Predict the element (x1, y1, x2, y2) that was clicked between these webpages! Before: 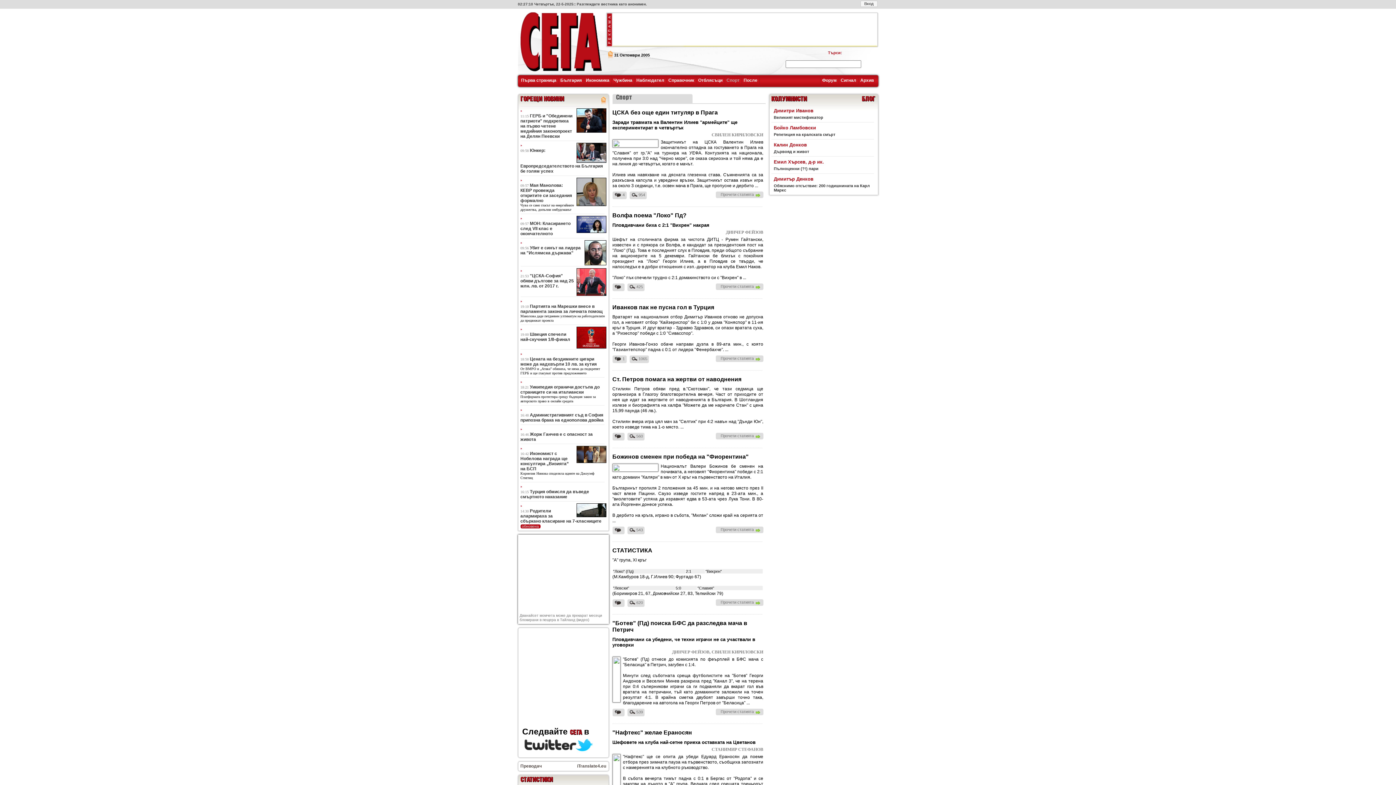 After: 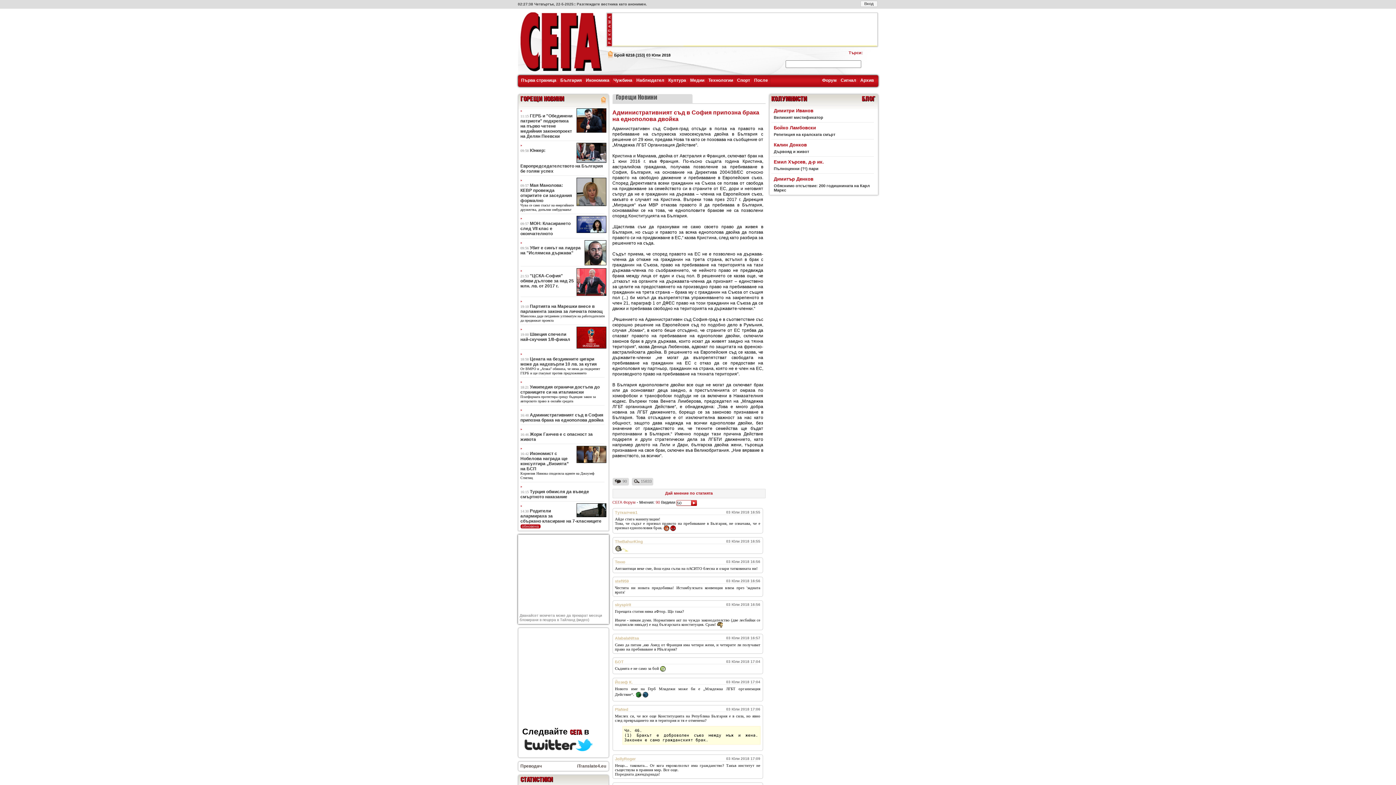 Action: bbox: (520, 412, 603, 422) label: Административният съд в София припозна брака на еднополова двойка